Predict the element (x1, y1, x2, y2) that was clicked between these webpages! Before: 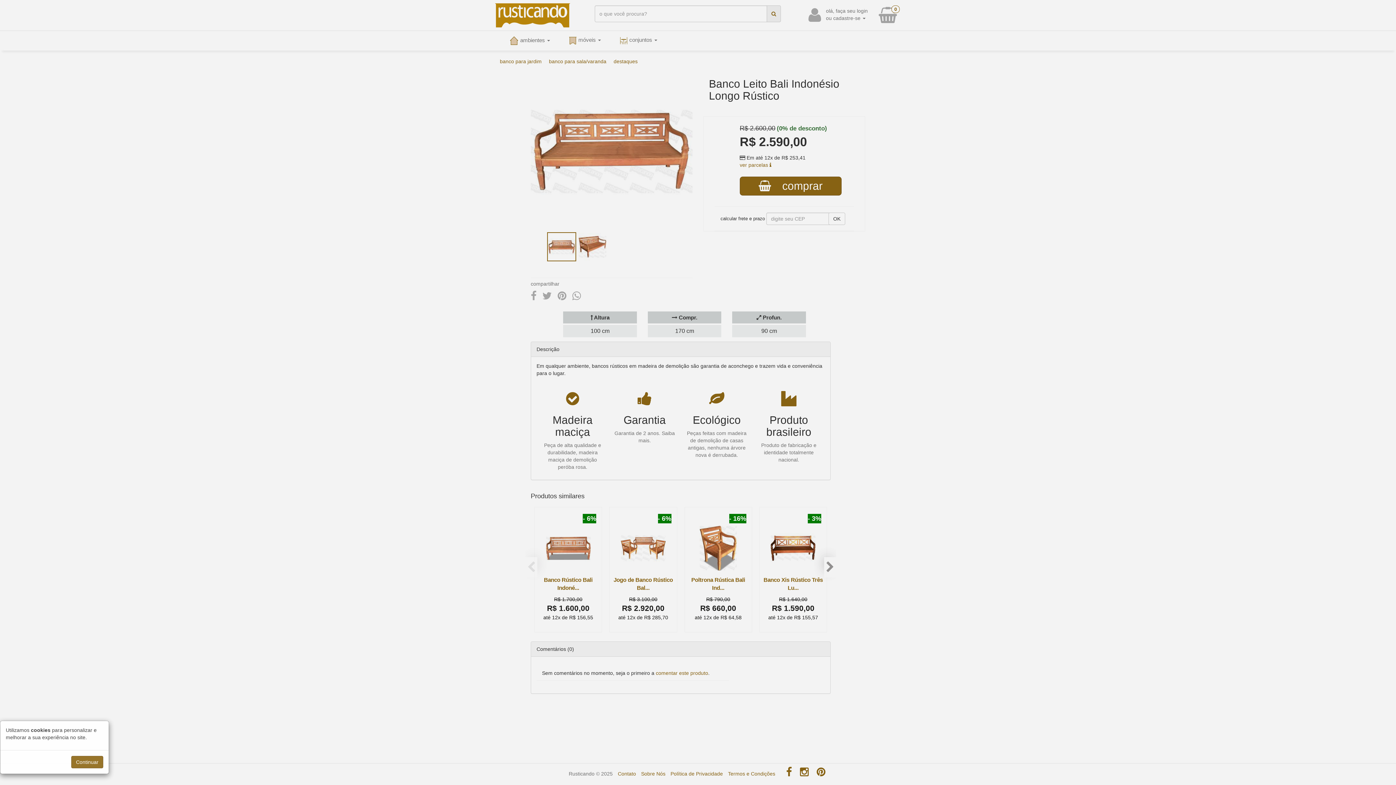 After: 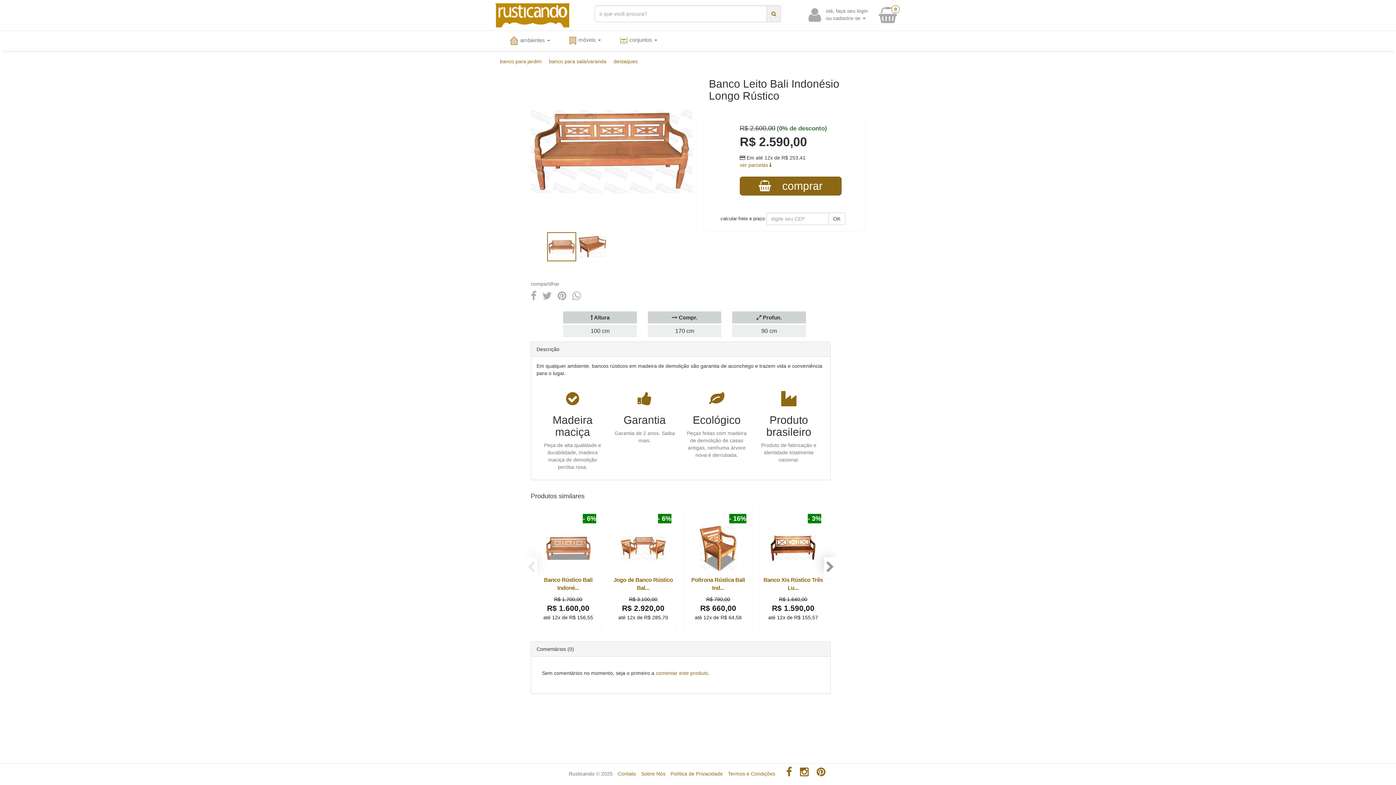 Action: label: Continuar bbox: (71, 756, 103, 768)